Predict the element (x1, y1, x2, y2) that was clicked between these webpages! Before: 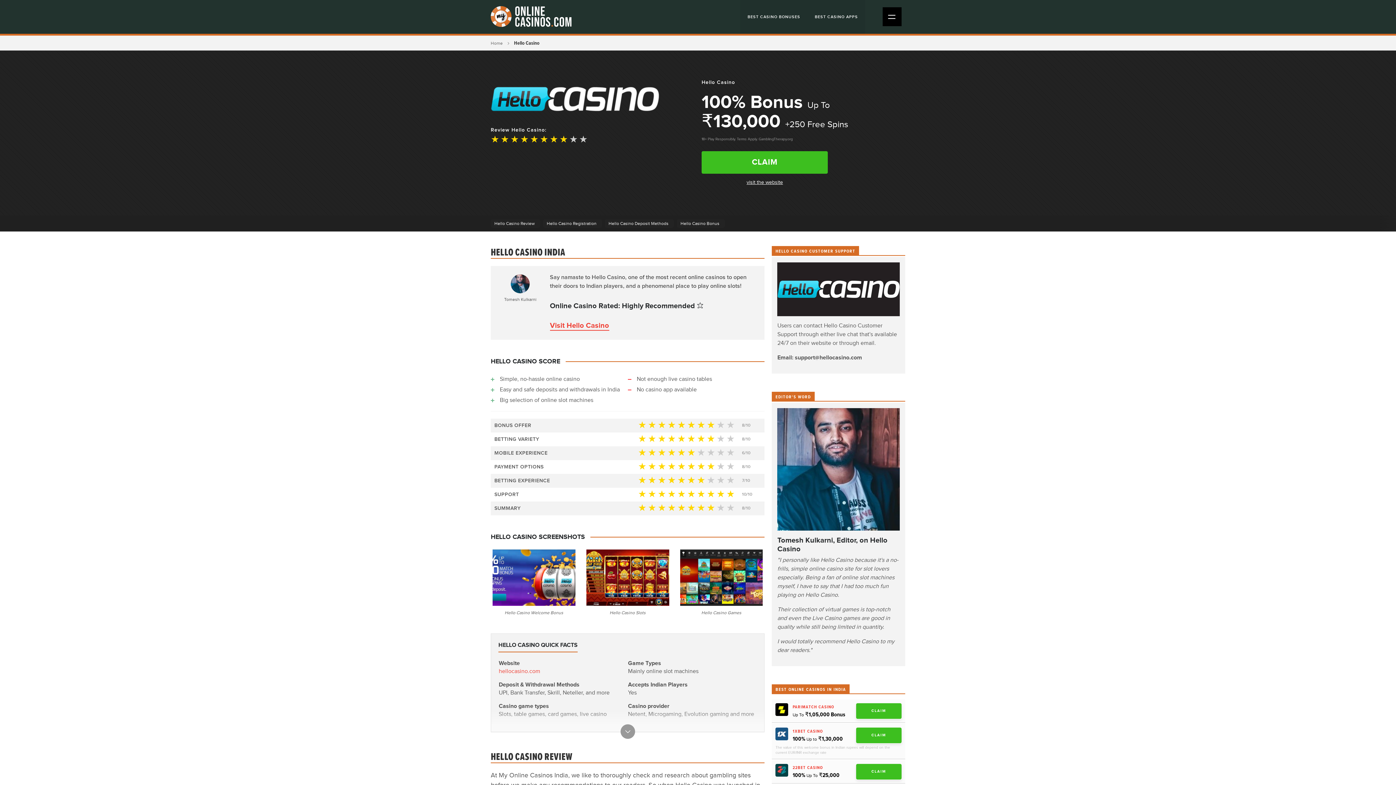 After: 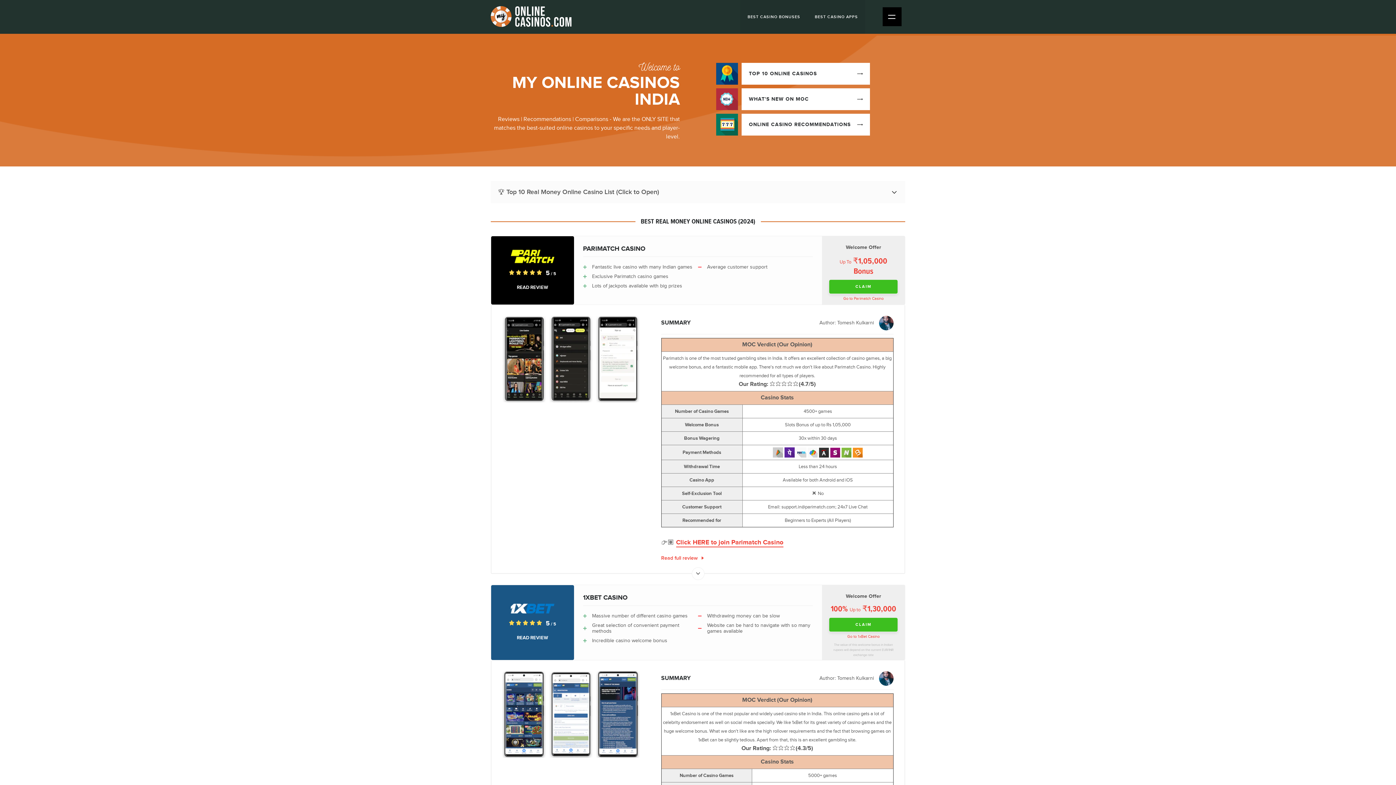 Action: label: Home bbox: (490, 40, 504, 45)